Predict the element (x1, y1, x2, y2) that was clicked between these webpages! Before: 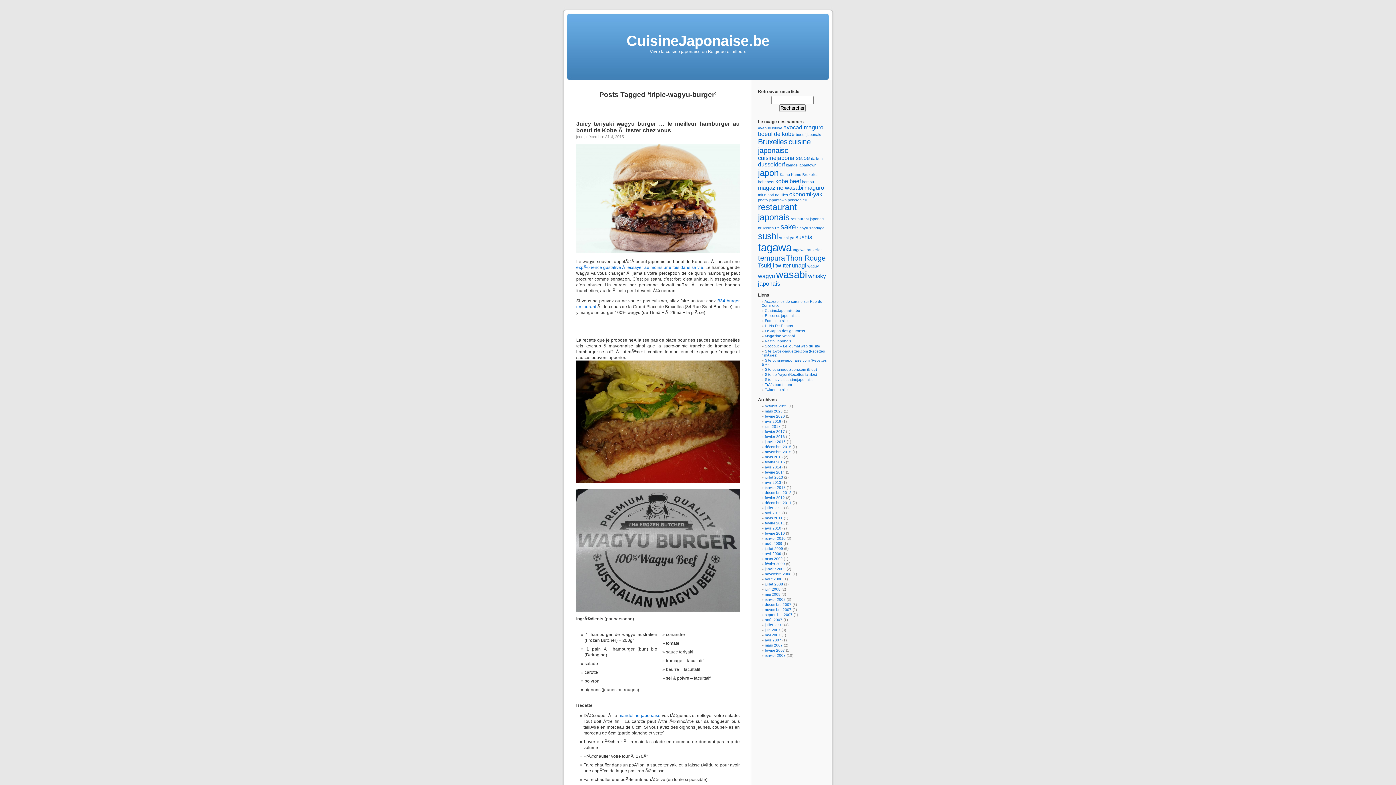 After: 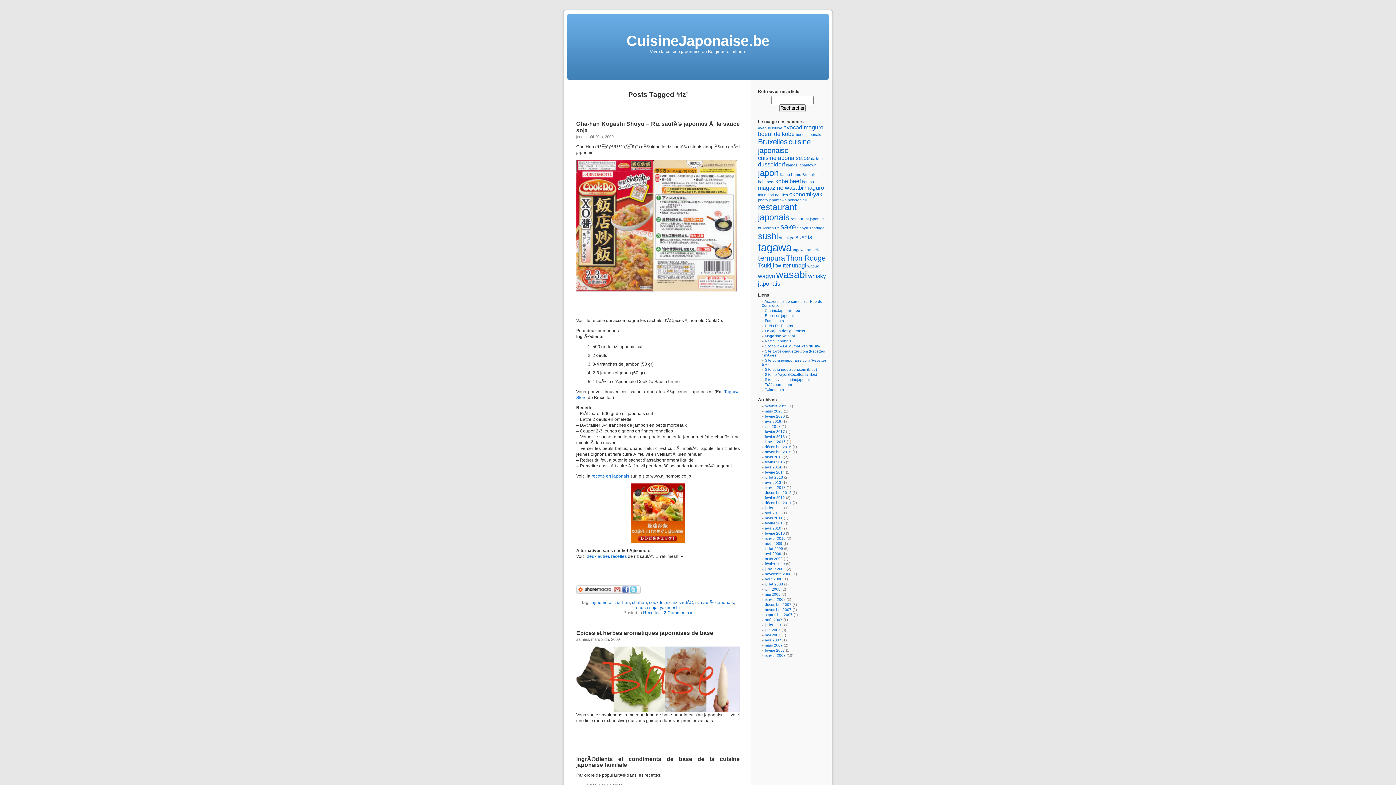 Action: label: riz (2 éléments) bbox: (775, 225, 779, 230)